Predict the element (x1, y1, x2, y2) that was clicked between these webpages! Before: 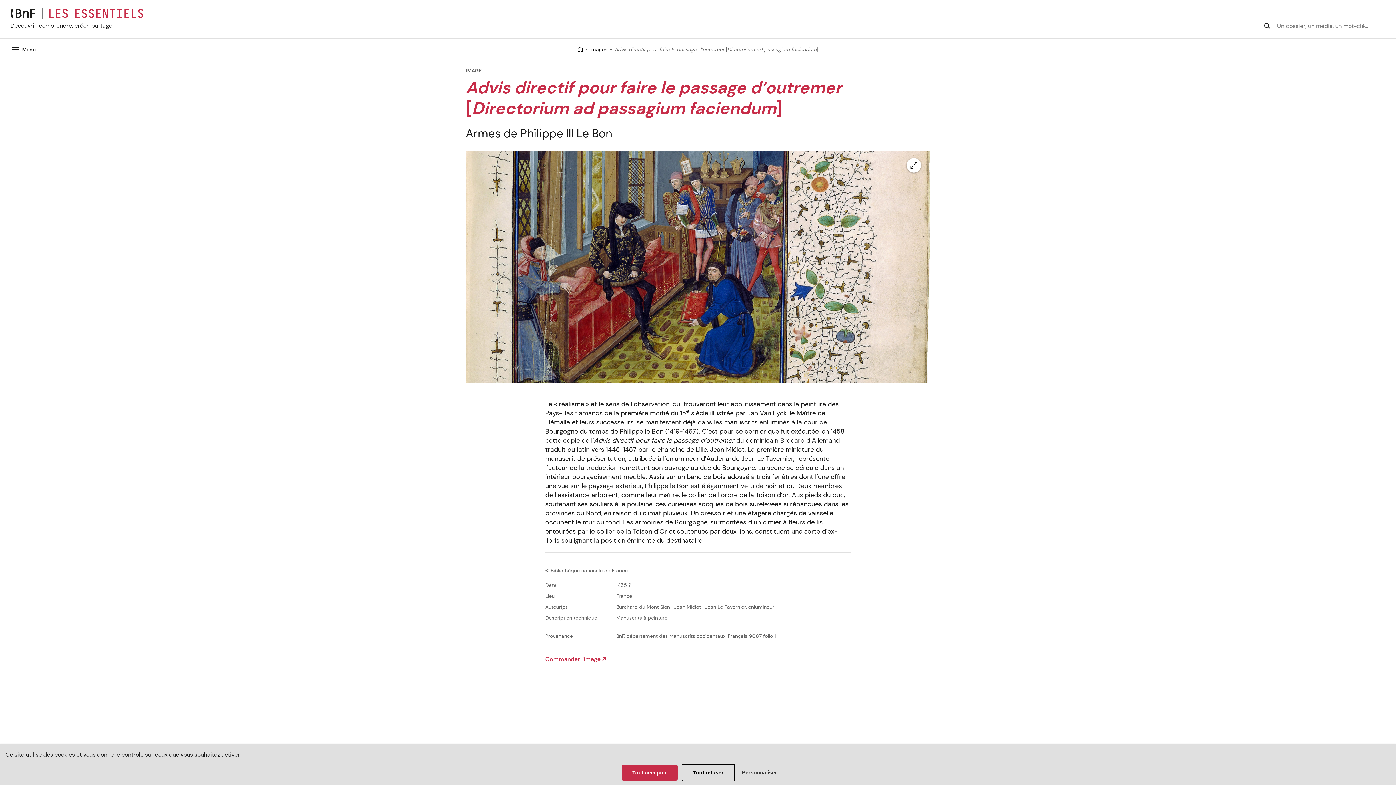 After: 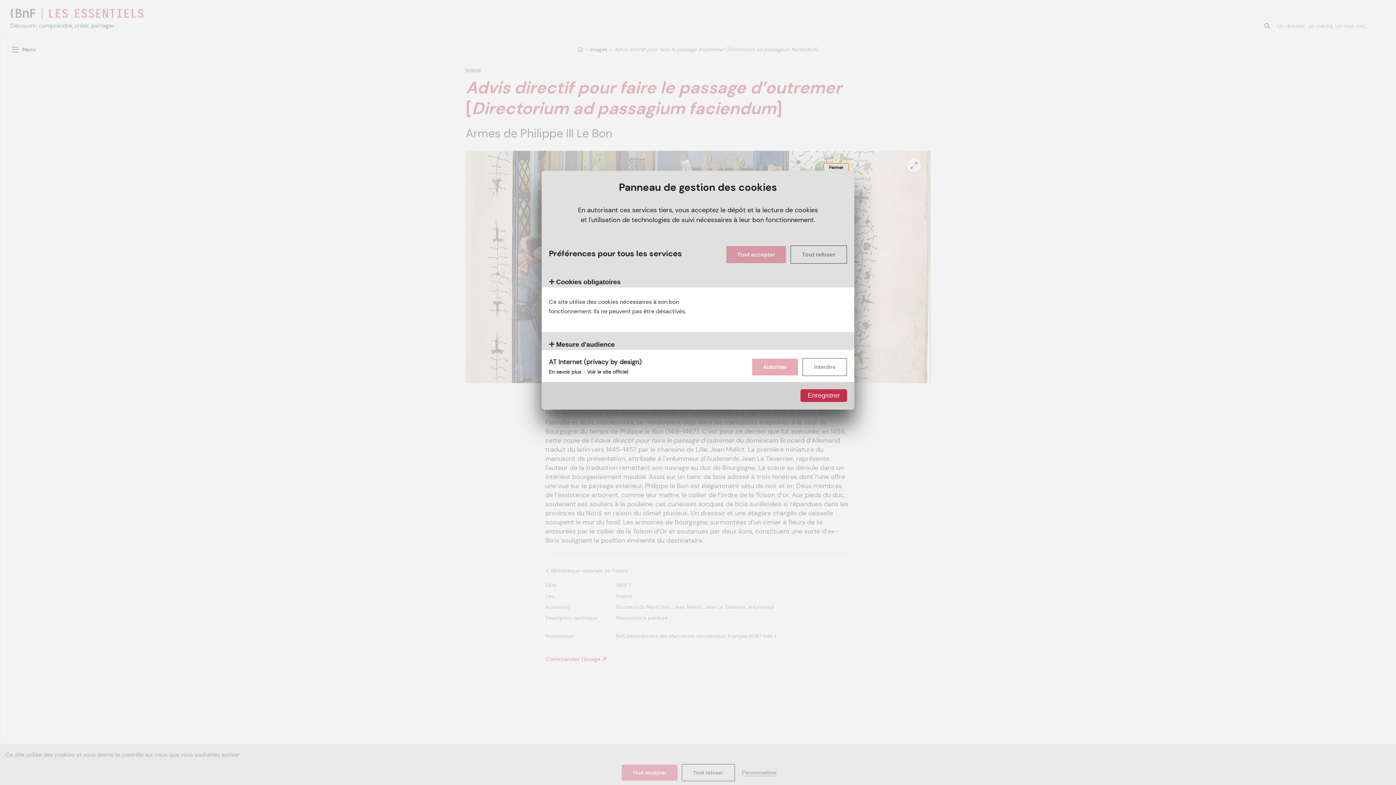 Action: label: Personnaliser (fenêtre modale) bbox: (742, 770, 777, 776)